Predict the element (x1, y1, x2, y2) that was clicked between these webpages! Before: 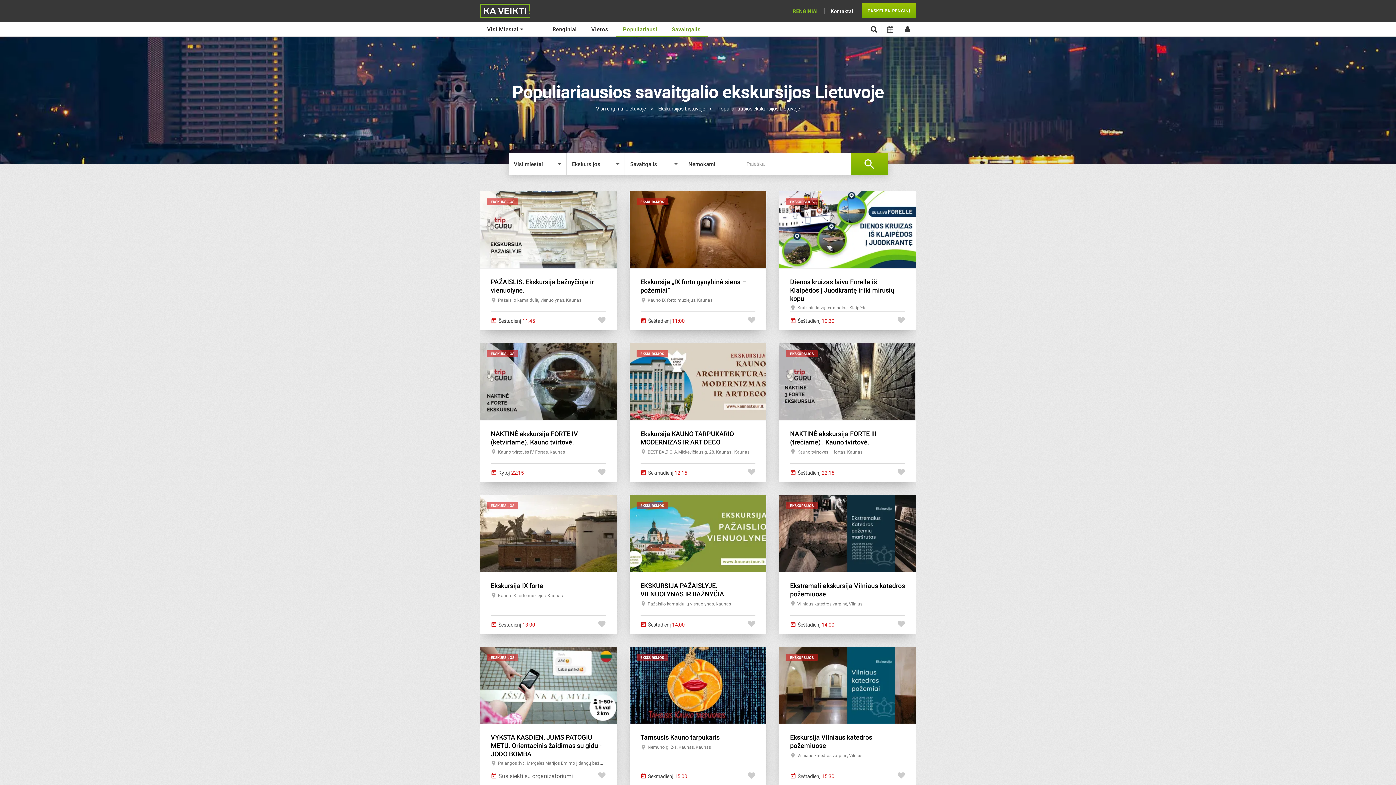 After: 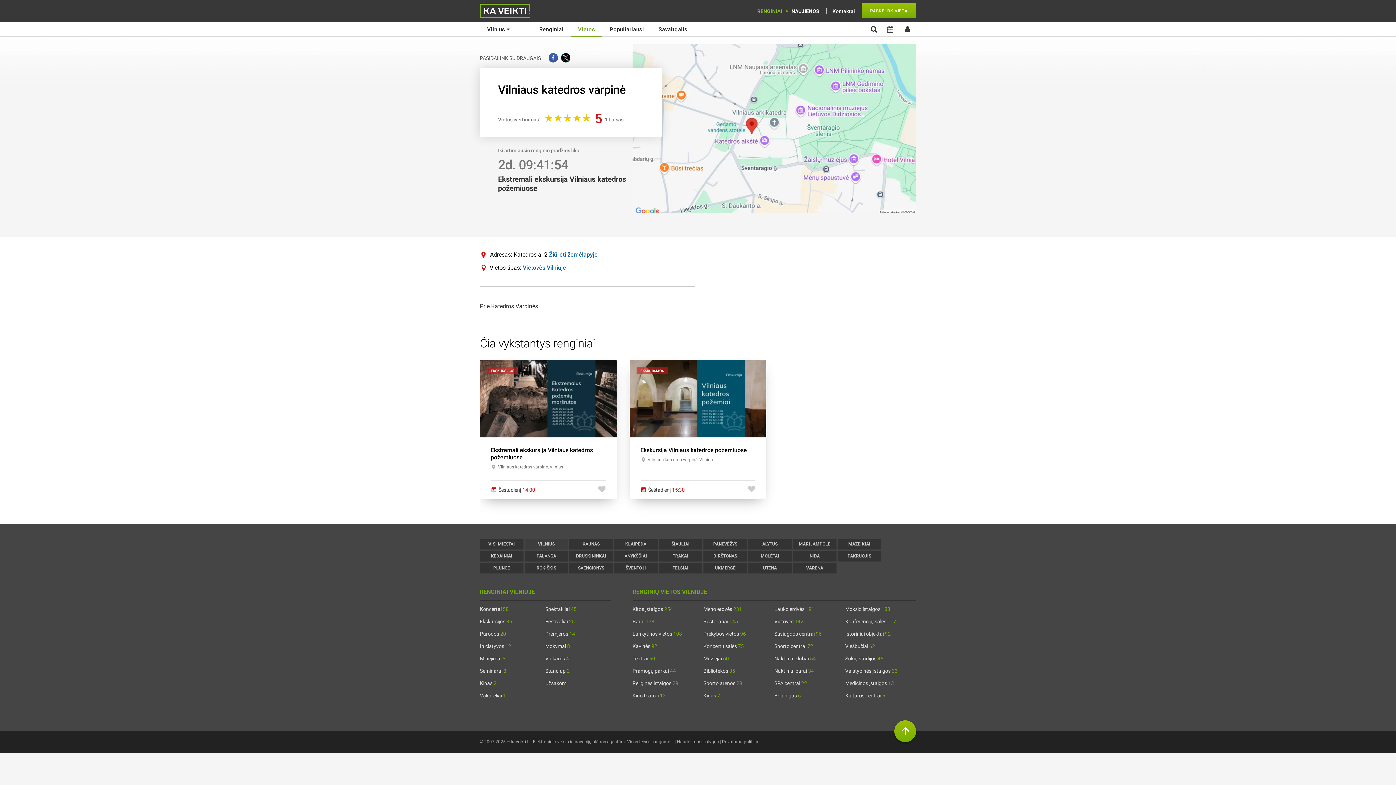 Action: label: Vilniaus katedros varpinė, Vilnius bbox: (797, 601, 862, 606)